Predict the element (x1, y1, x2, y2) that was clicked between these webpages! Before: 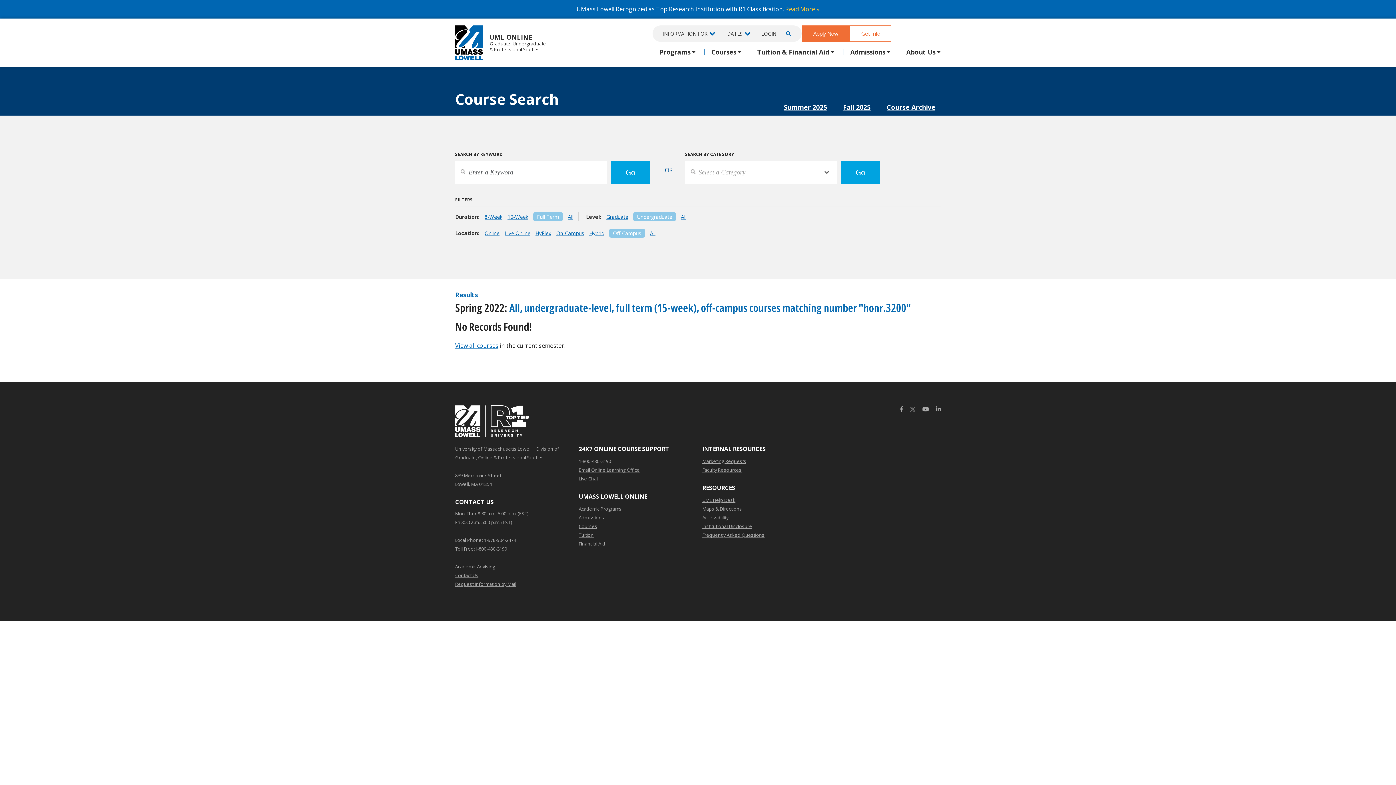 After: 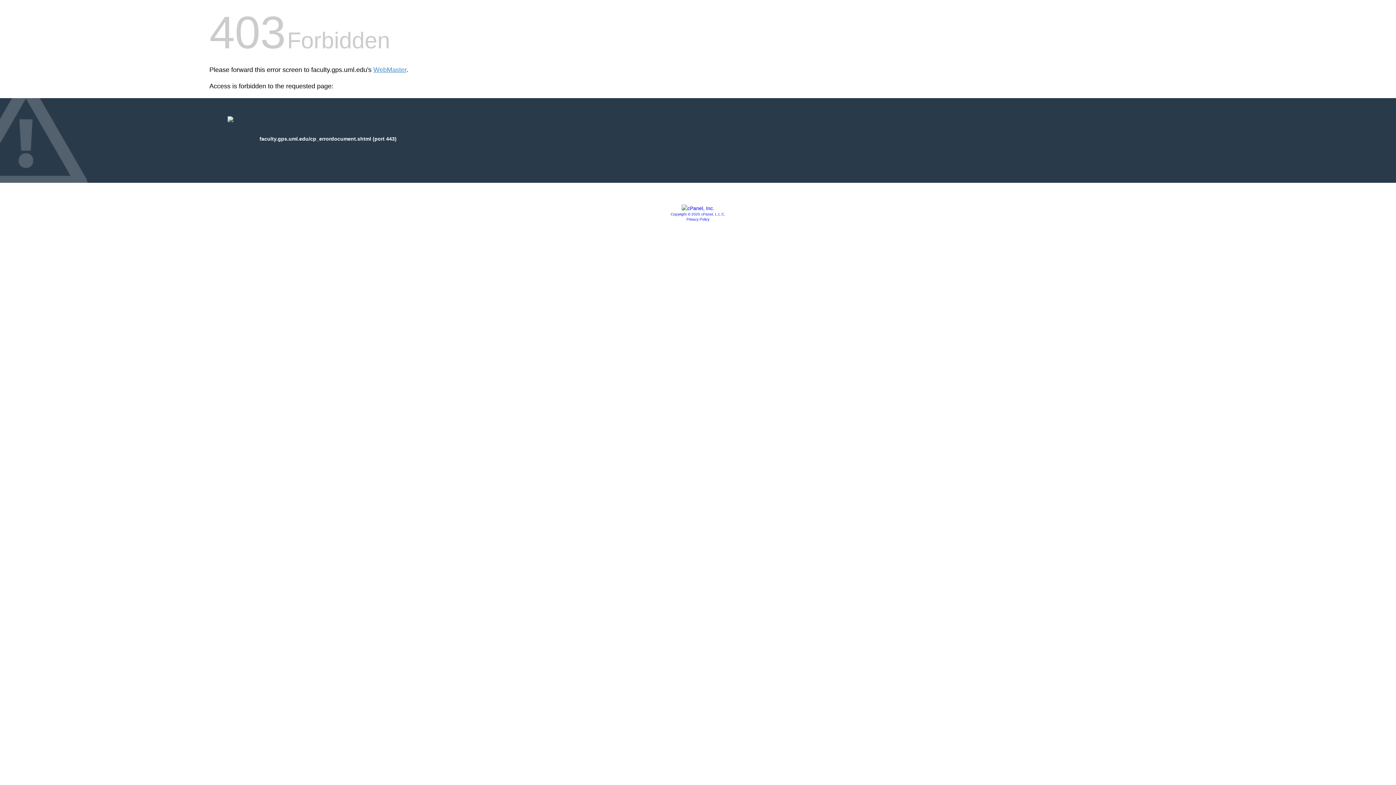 Action: label: Faculty Resources bbox: (702, 465, 741, 474)